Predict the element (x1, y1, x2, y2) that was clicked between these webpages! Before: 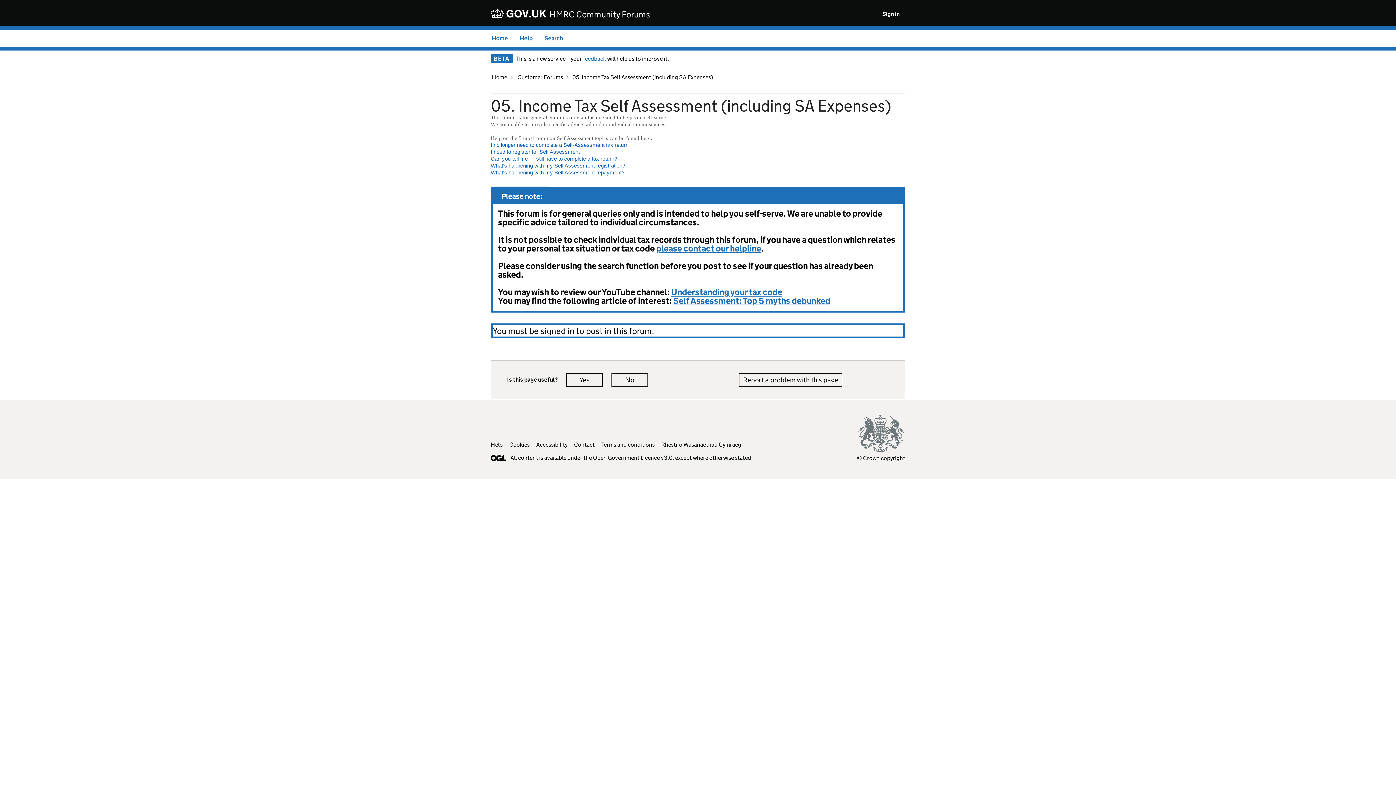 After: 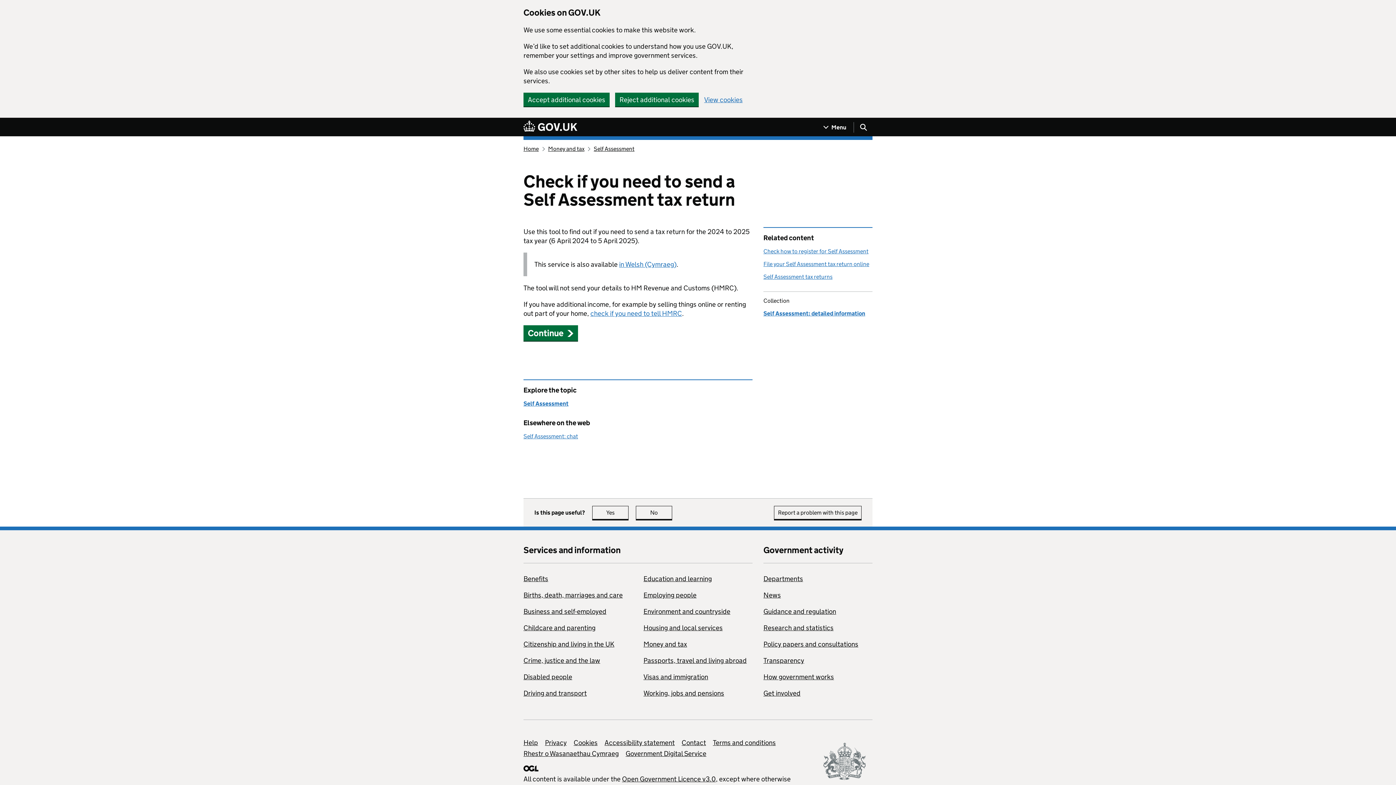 Action: label: Can you tell me if I still have to complete a tax return? bbox: (490, 156, 617, 161)